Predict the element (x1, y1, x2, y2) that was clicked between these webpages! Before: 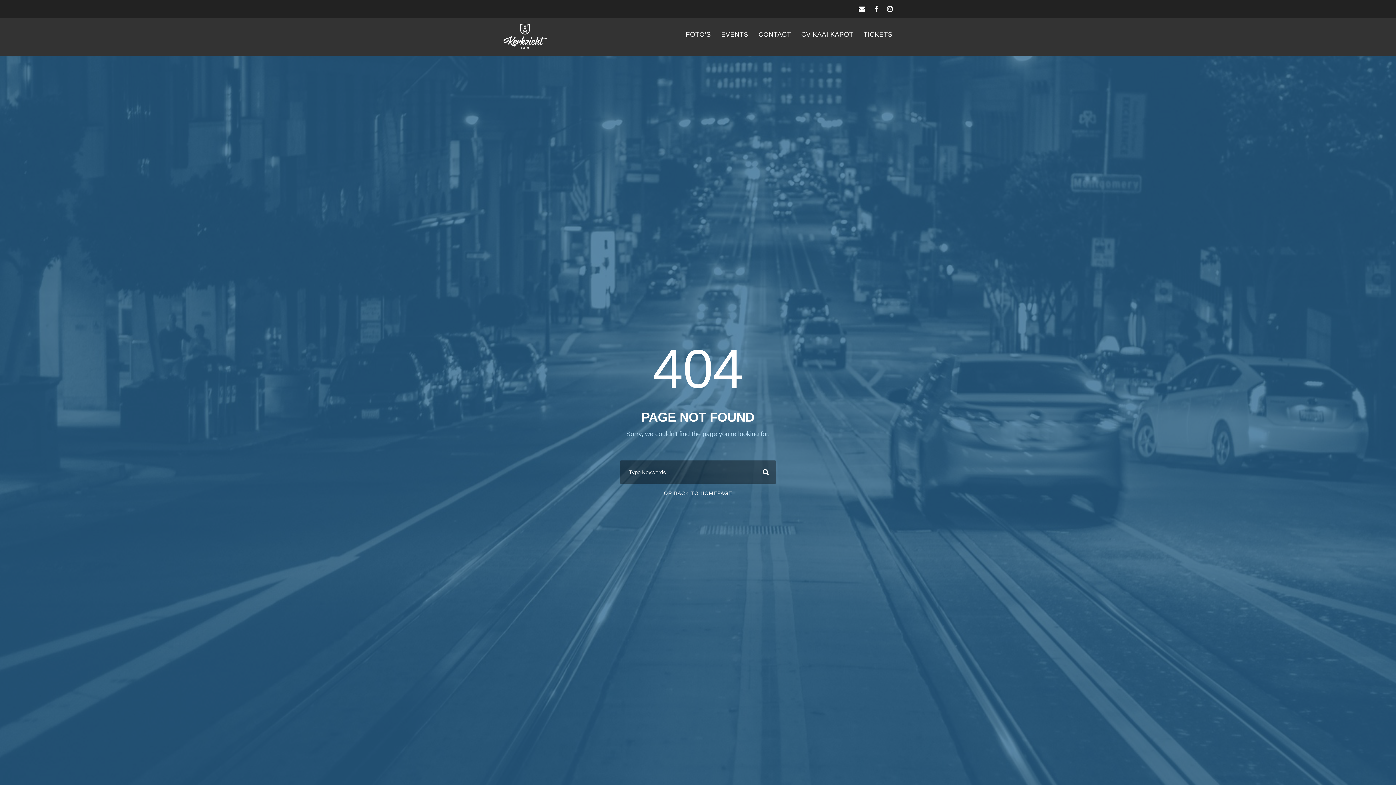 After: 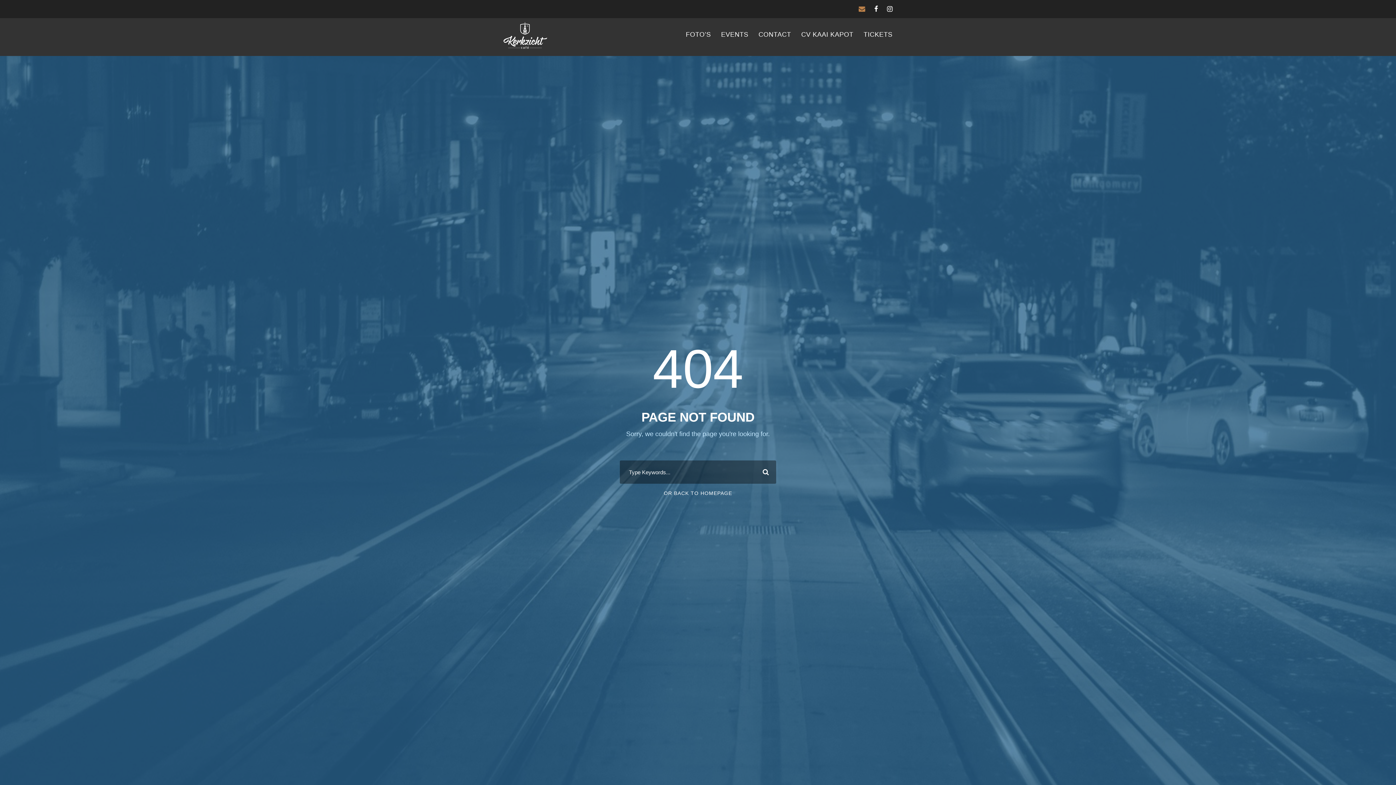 Action: bbox: (858, 5, 865, 12)